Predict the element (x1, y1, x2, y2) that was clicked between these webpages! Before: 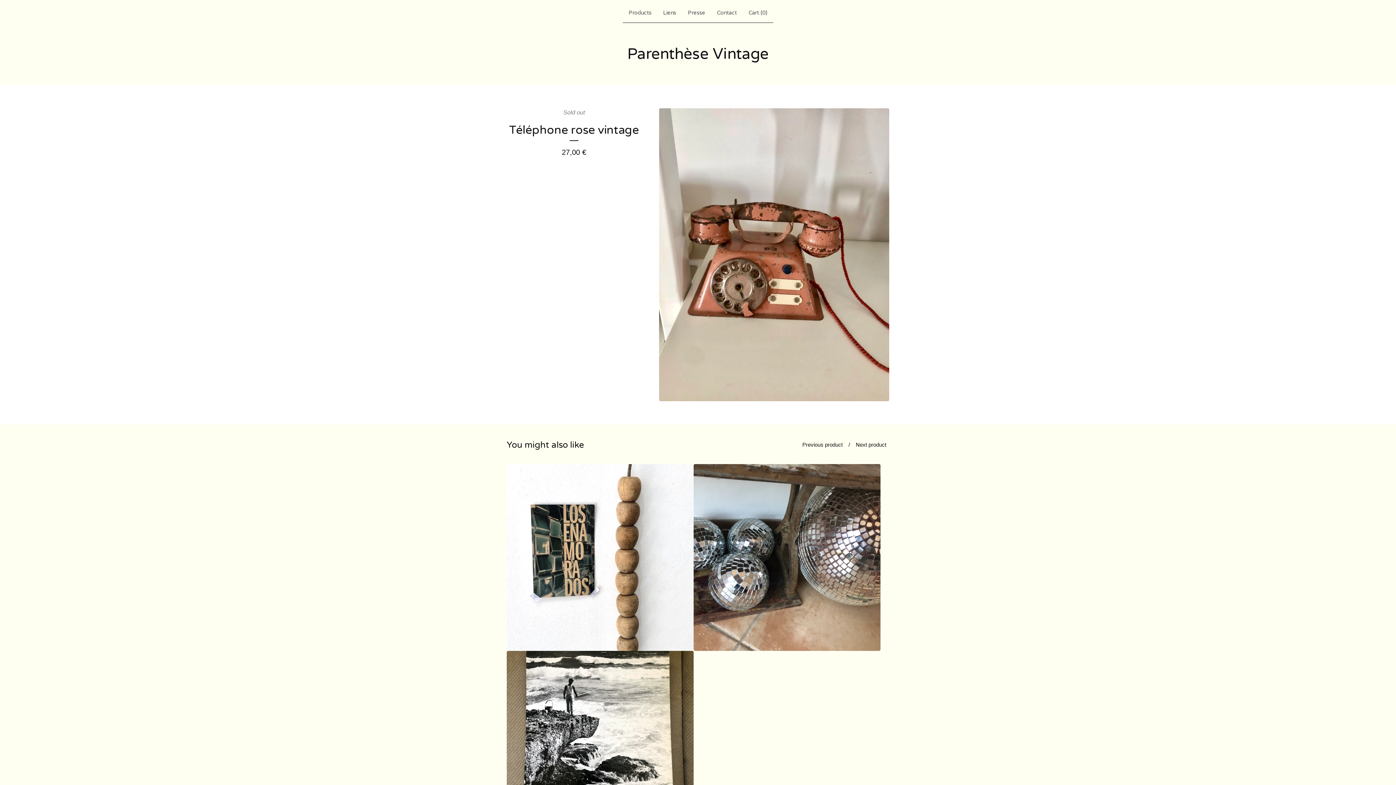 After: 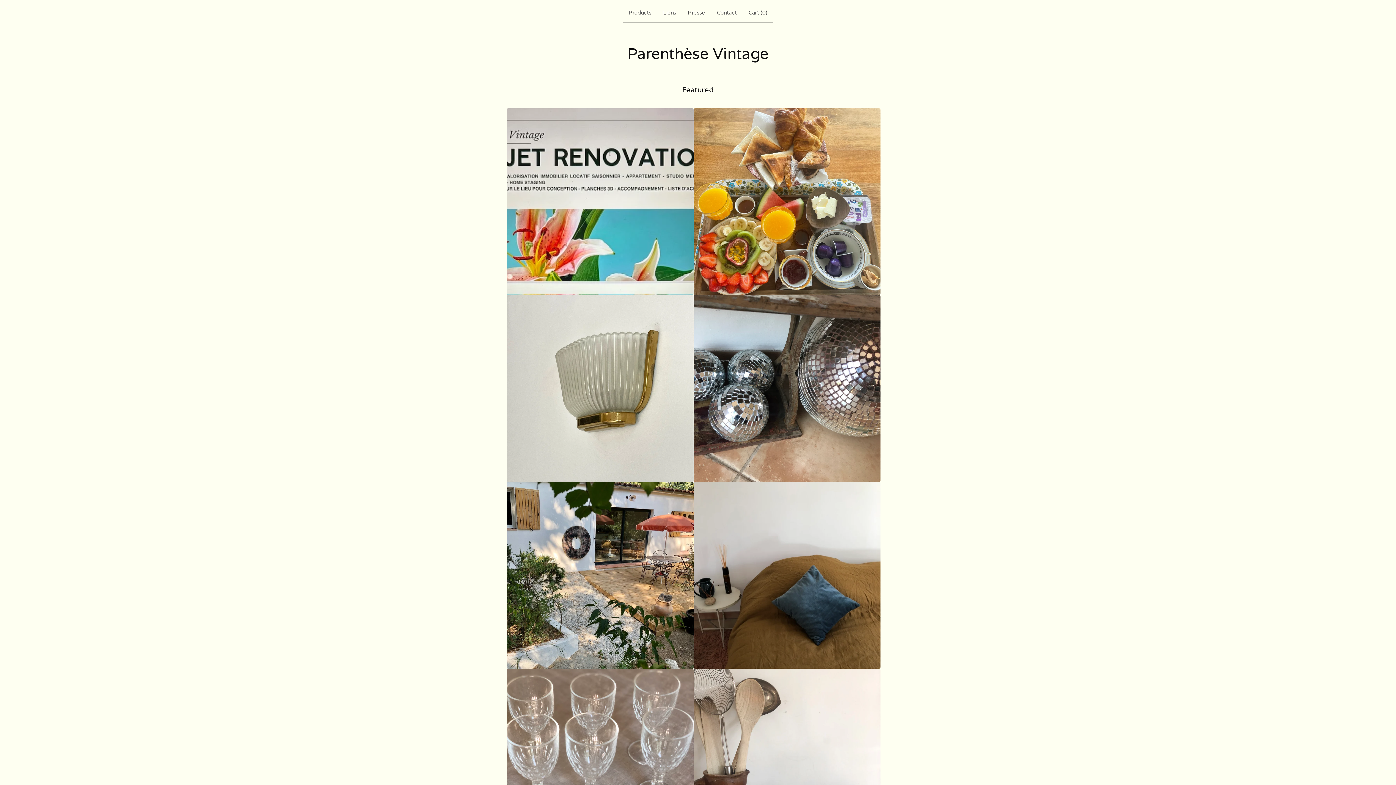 Action: label: Parenthèse Vintage bbox: (627, 42, 768, 65)